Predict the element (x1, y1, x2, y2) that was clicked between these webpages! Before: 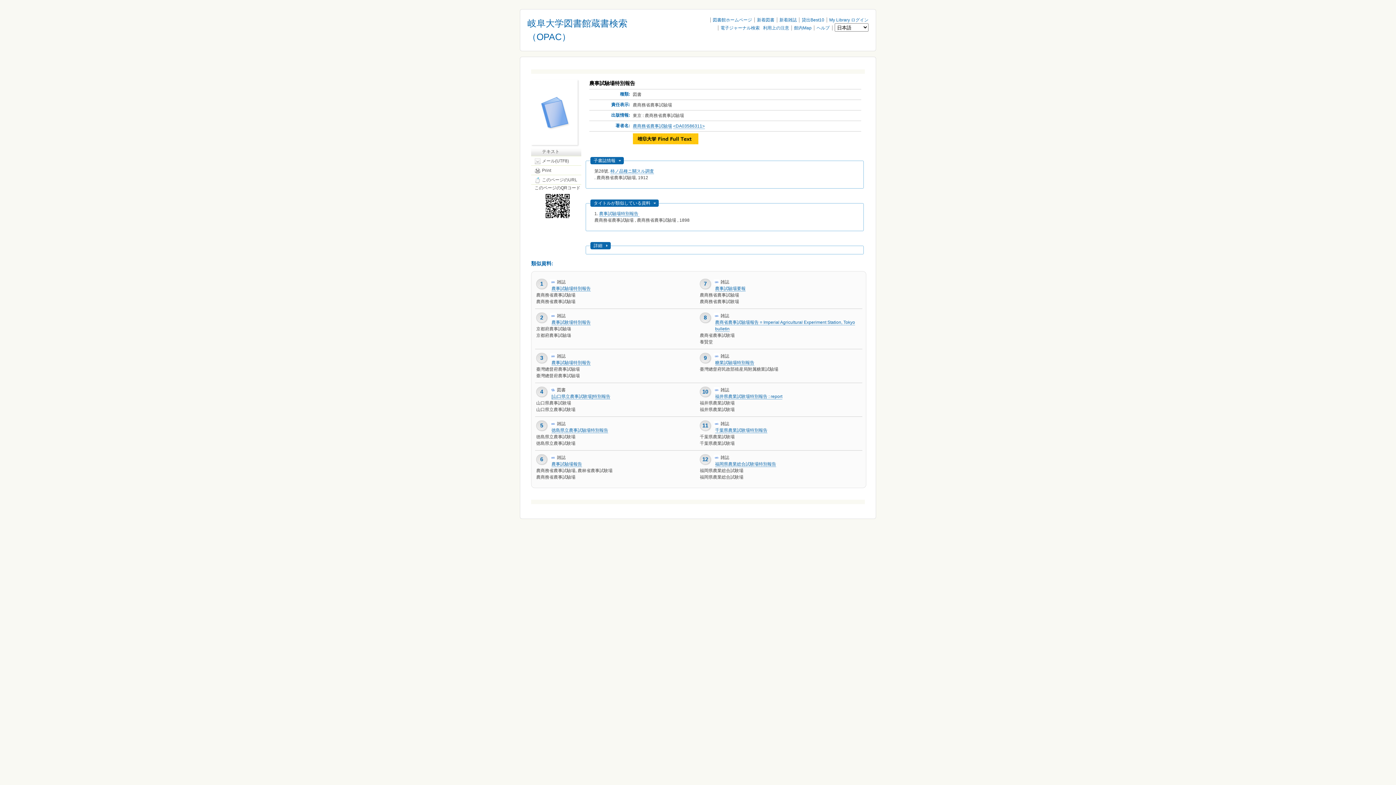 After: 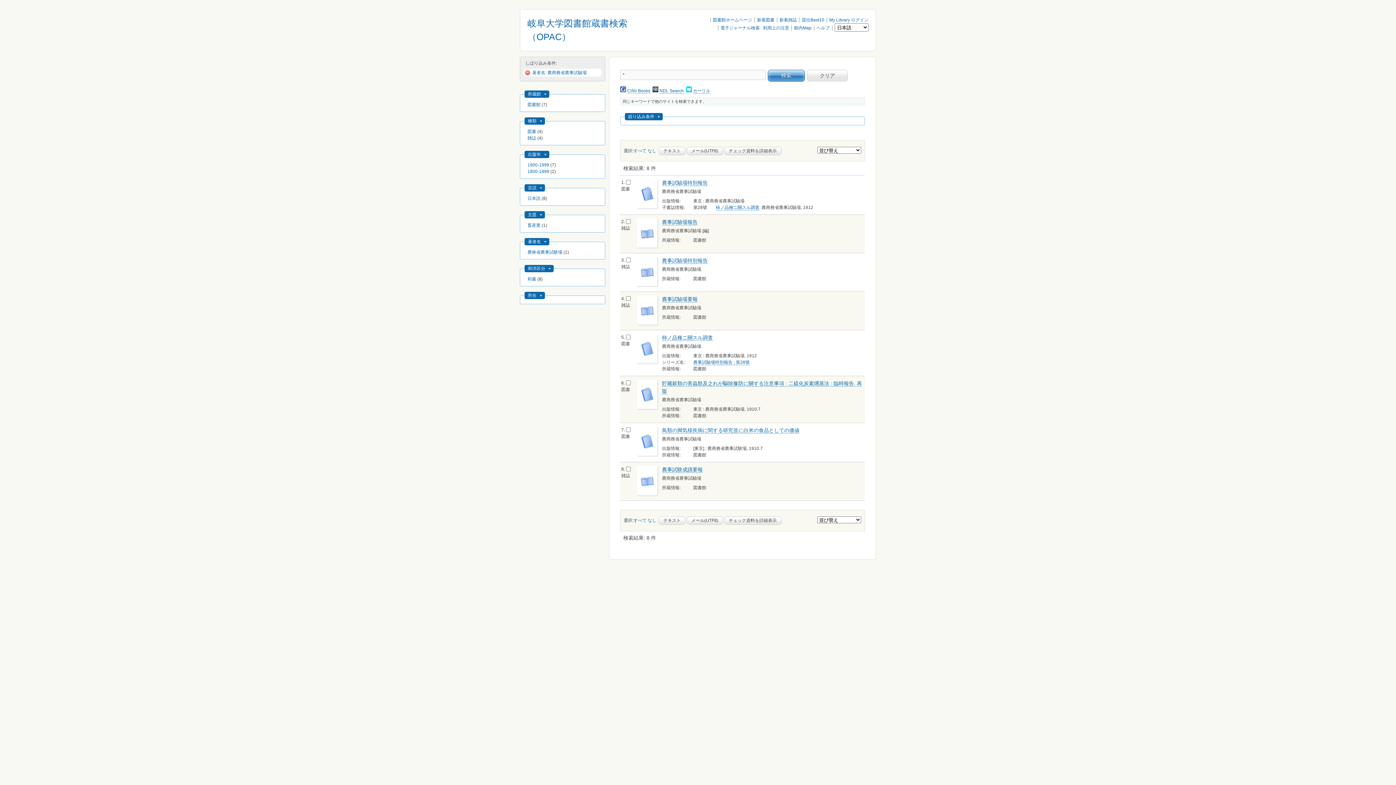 Action: bbox: (632, 123, 672, 129) label: 農商務省農事試驗場